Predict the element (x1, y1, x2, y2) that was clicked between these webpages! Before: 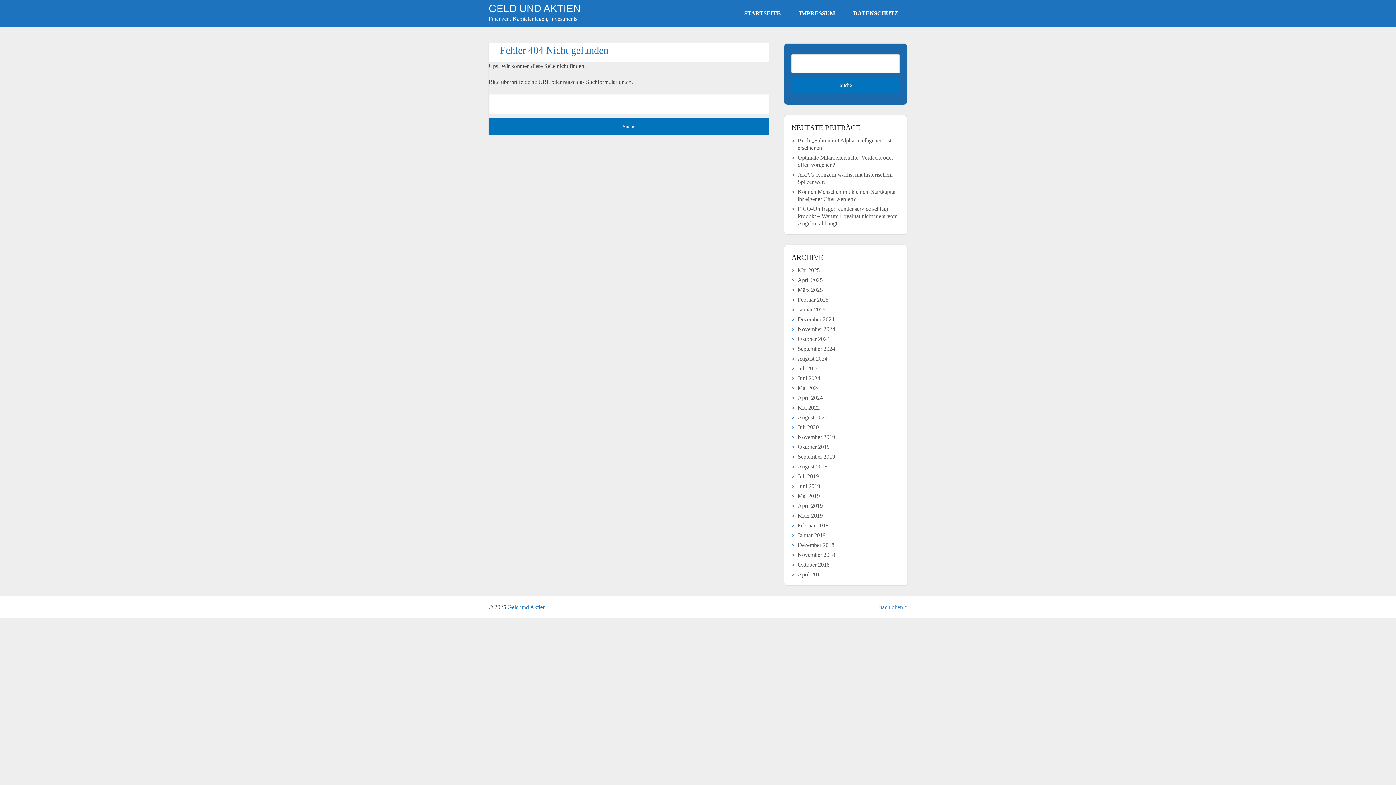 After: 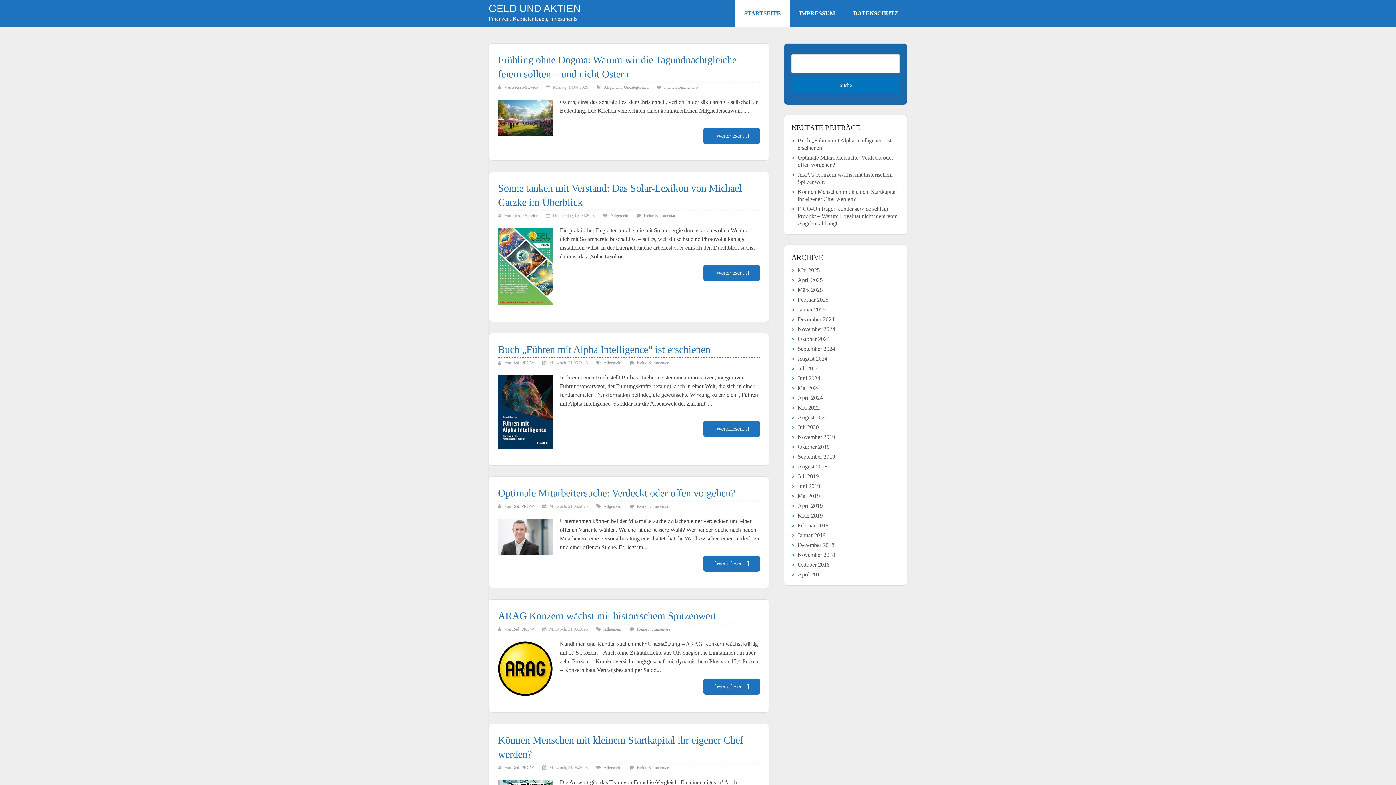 Action: bbox: (735, 0, 790, 26) label: STARTSEITE